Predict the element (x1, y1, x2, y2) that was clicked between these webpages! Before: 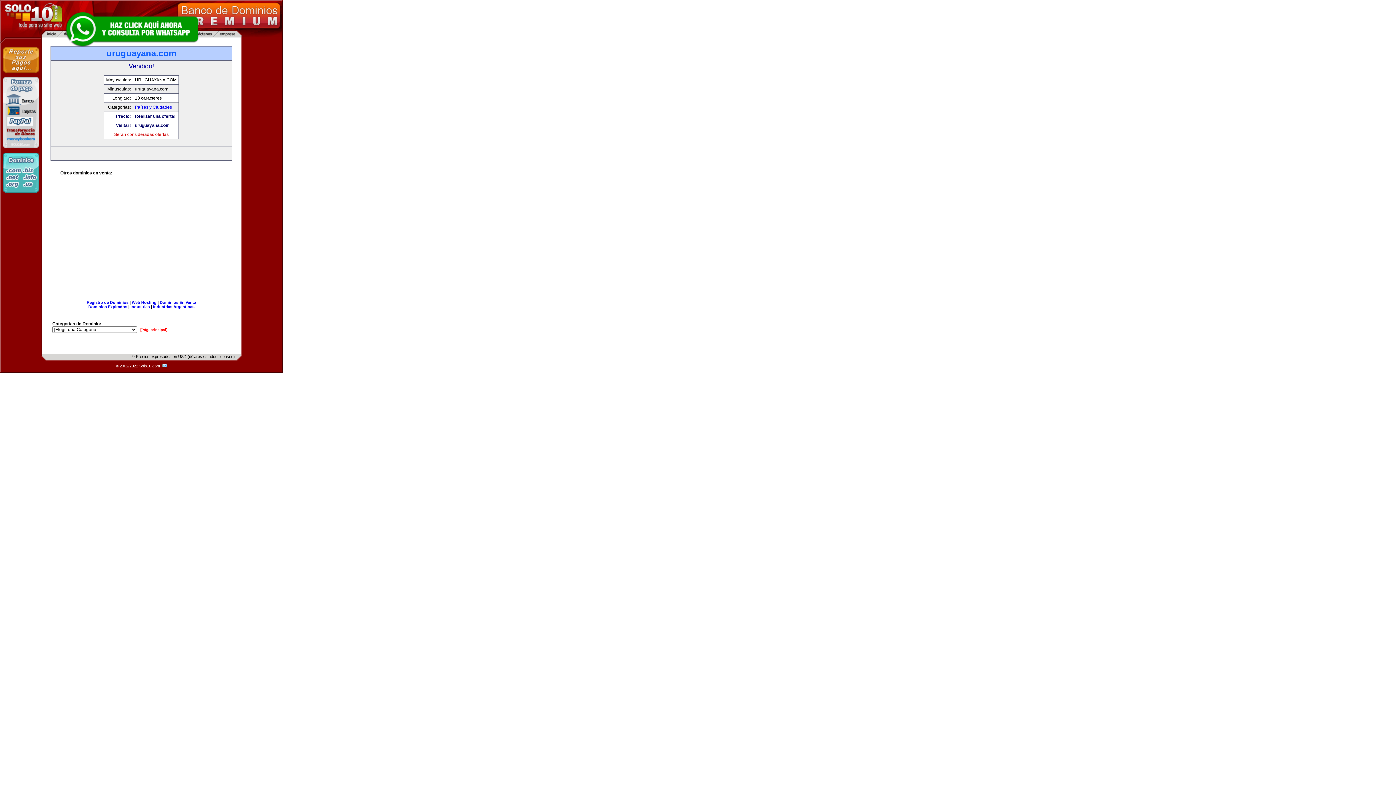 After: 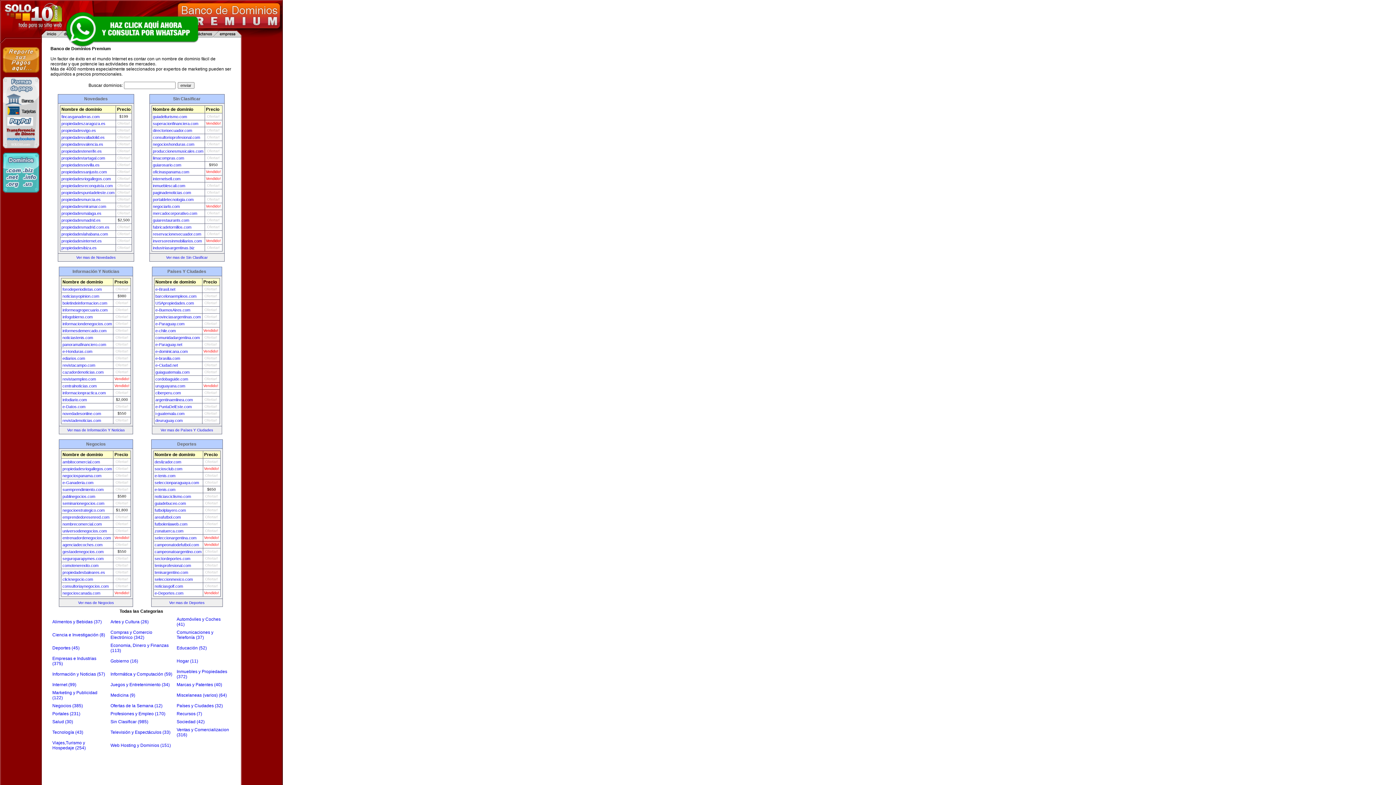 Action: label: Dominios En Venta bbox: (159, 300, 196, 304)